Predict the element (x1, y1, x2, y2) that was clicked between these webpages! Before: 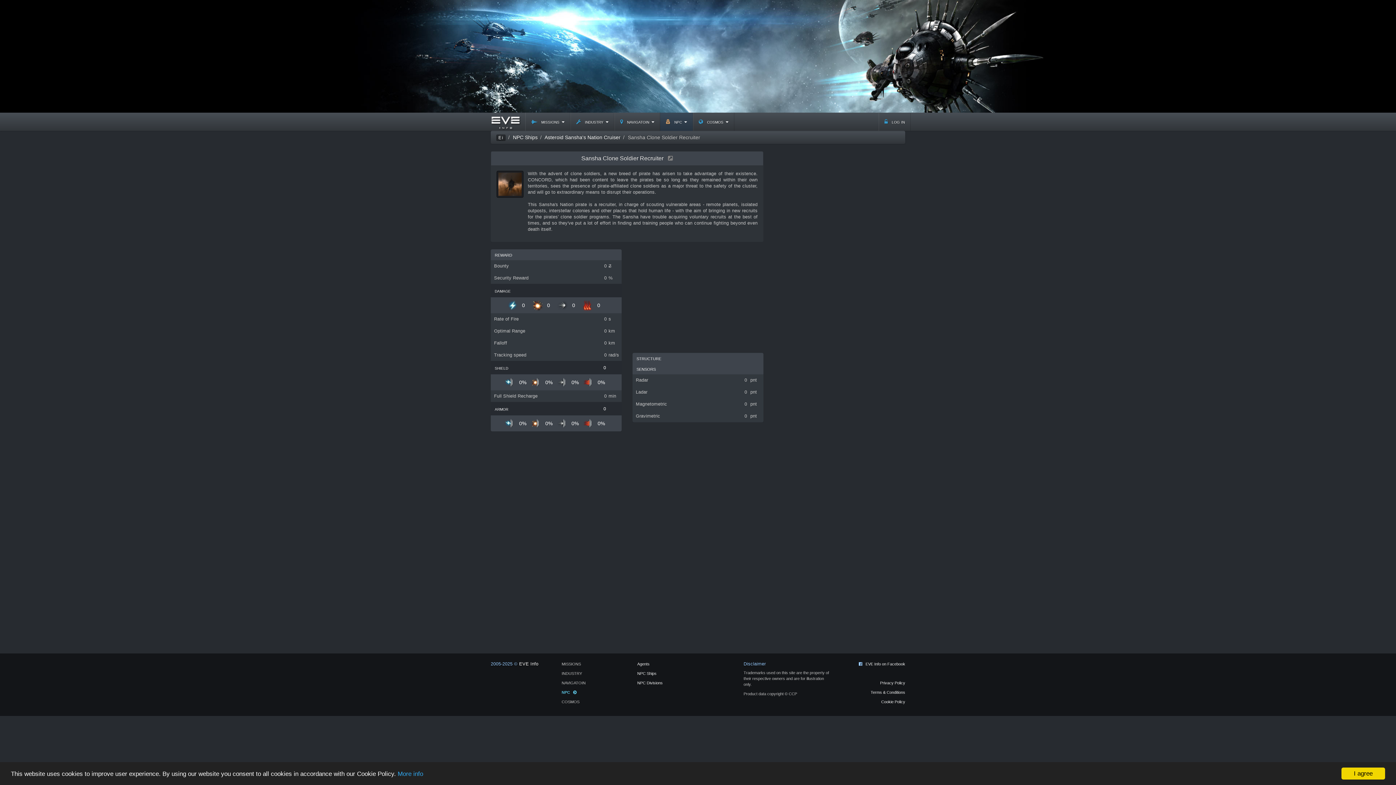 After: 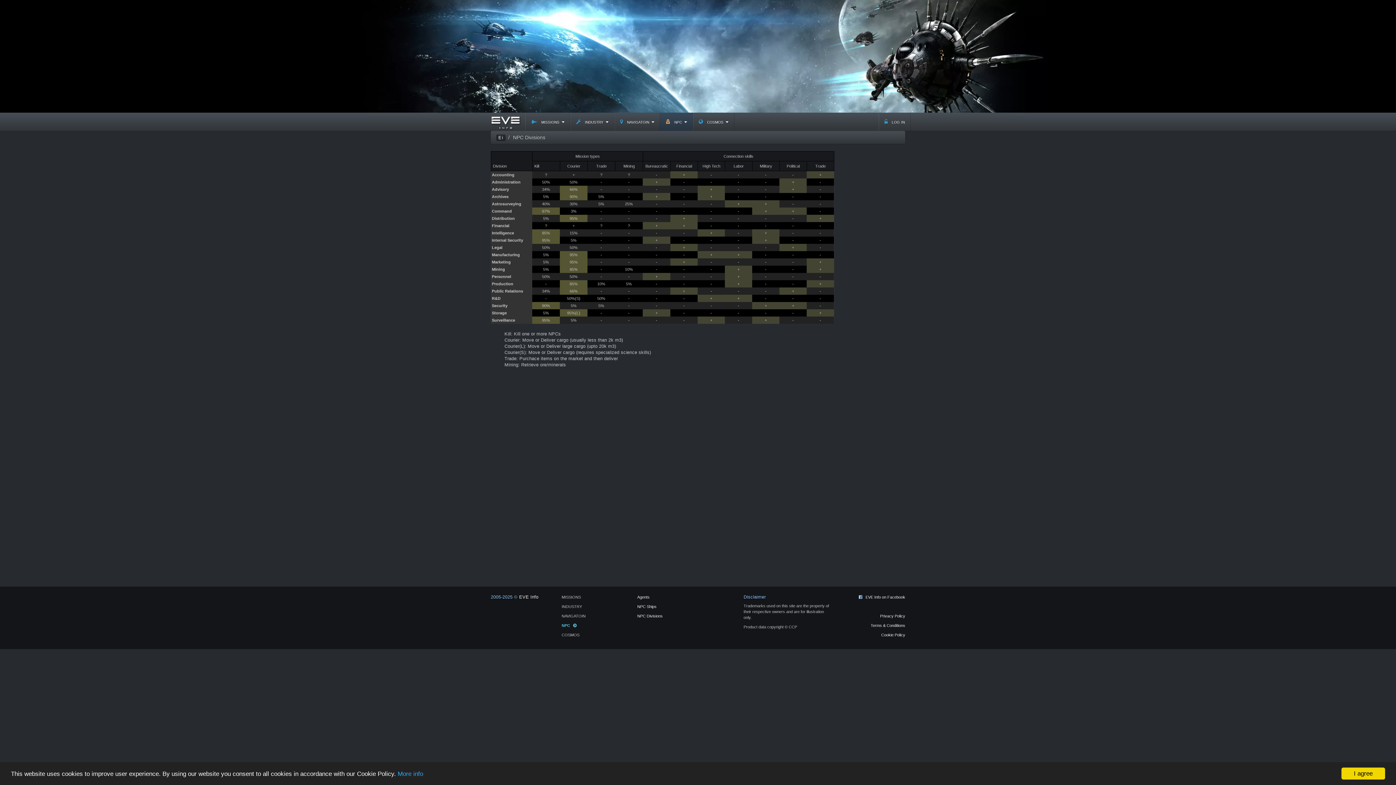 Action: label: NPC Divisions bbox: (637, 681, 662, 685)